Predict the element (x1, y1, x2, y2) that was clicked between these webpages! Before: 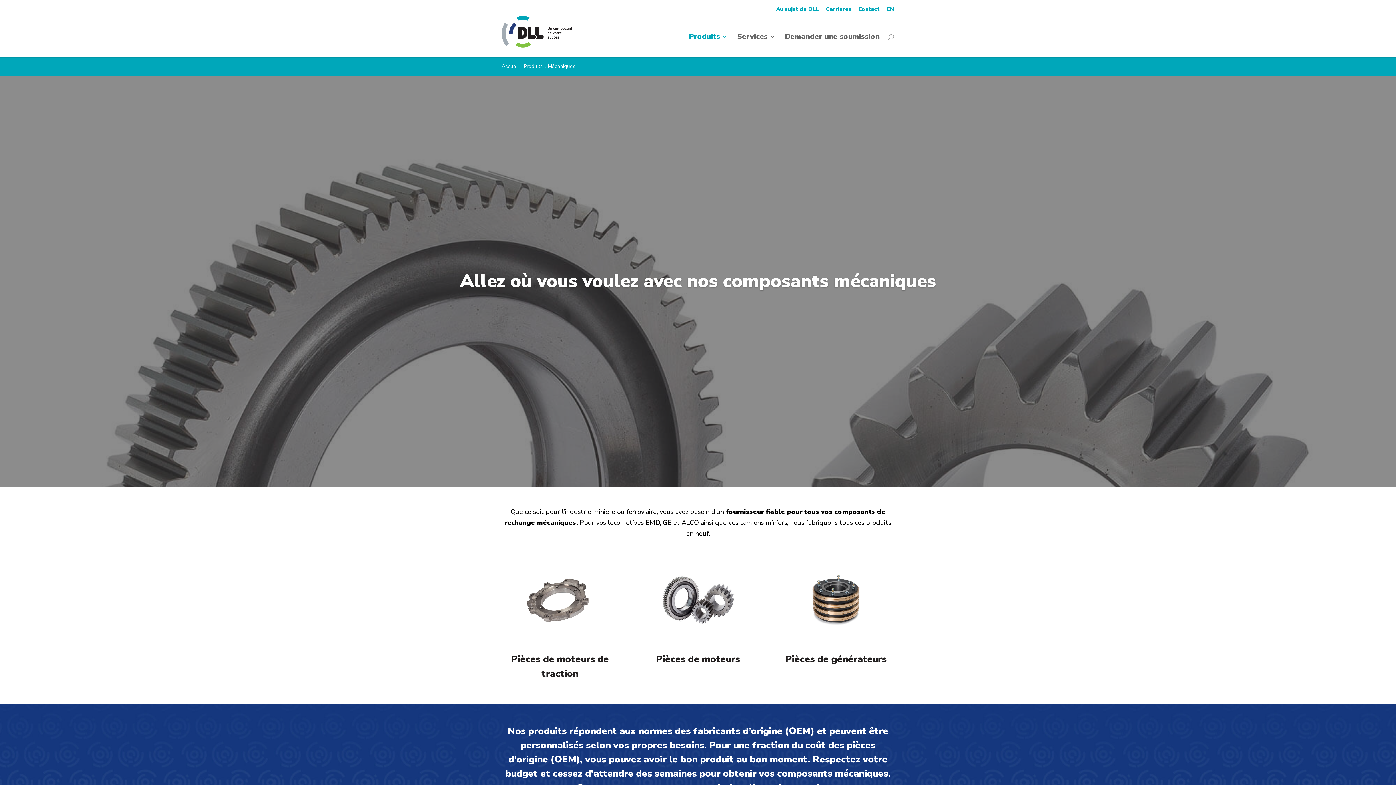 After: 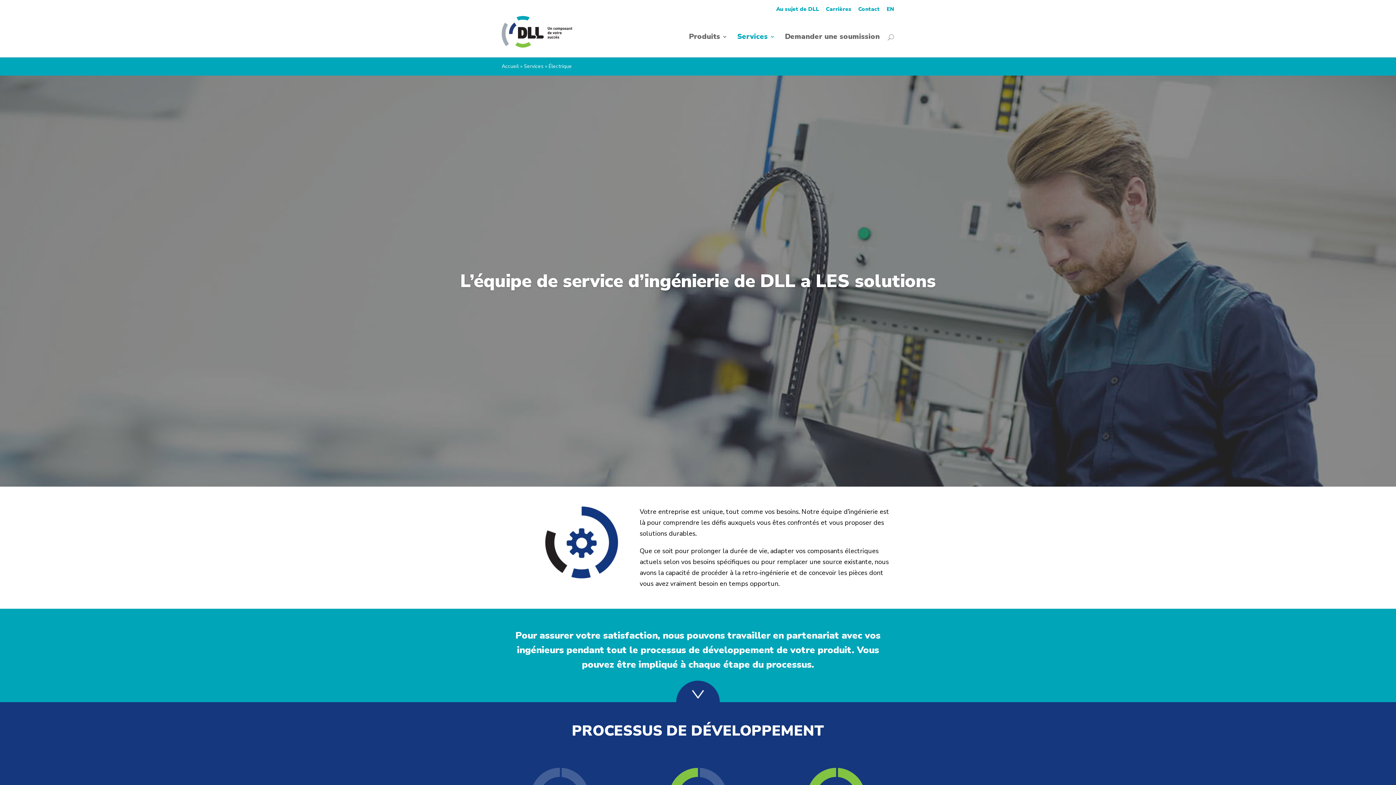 Action: bbox: (737, 34, 775, 57) label: Services